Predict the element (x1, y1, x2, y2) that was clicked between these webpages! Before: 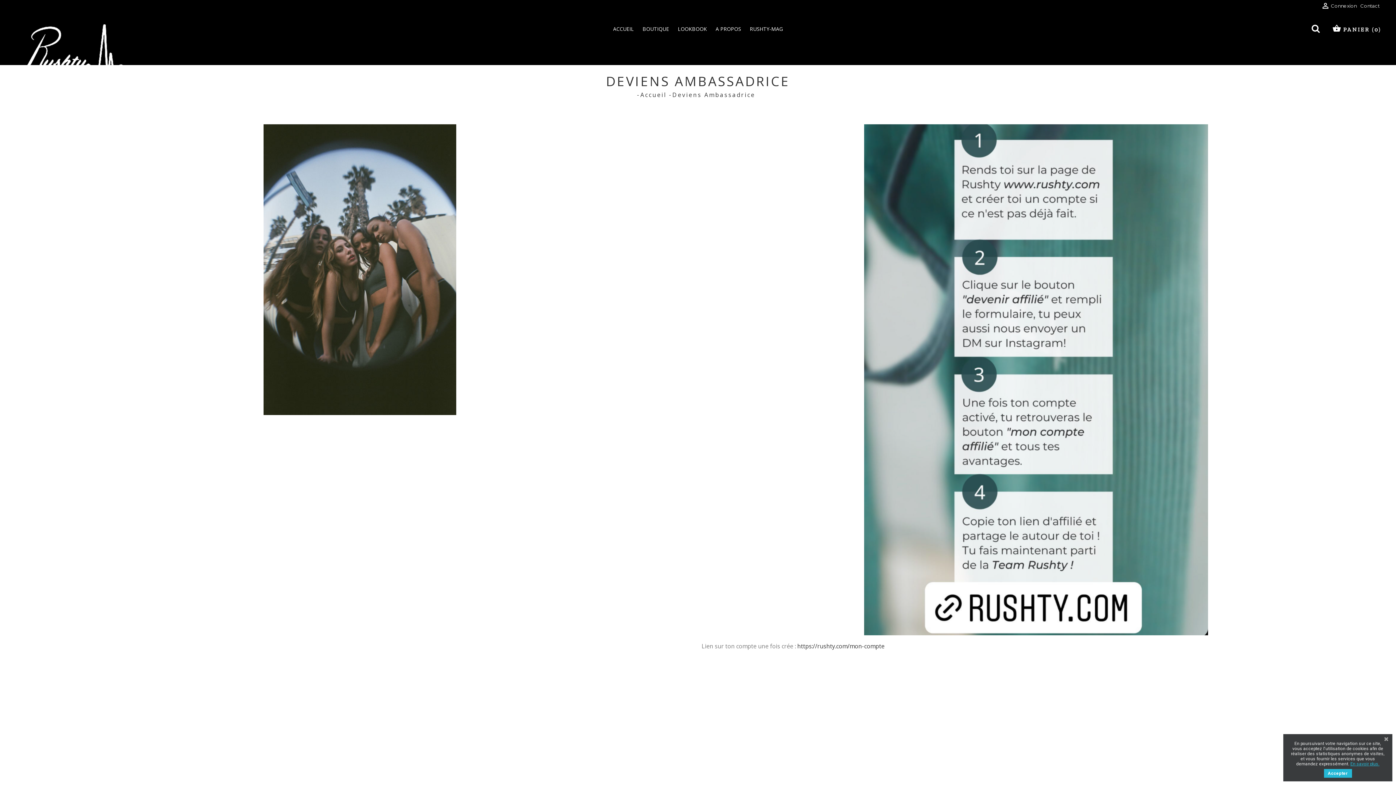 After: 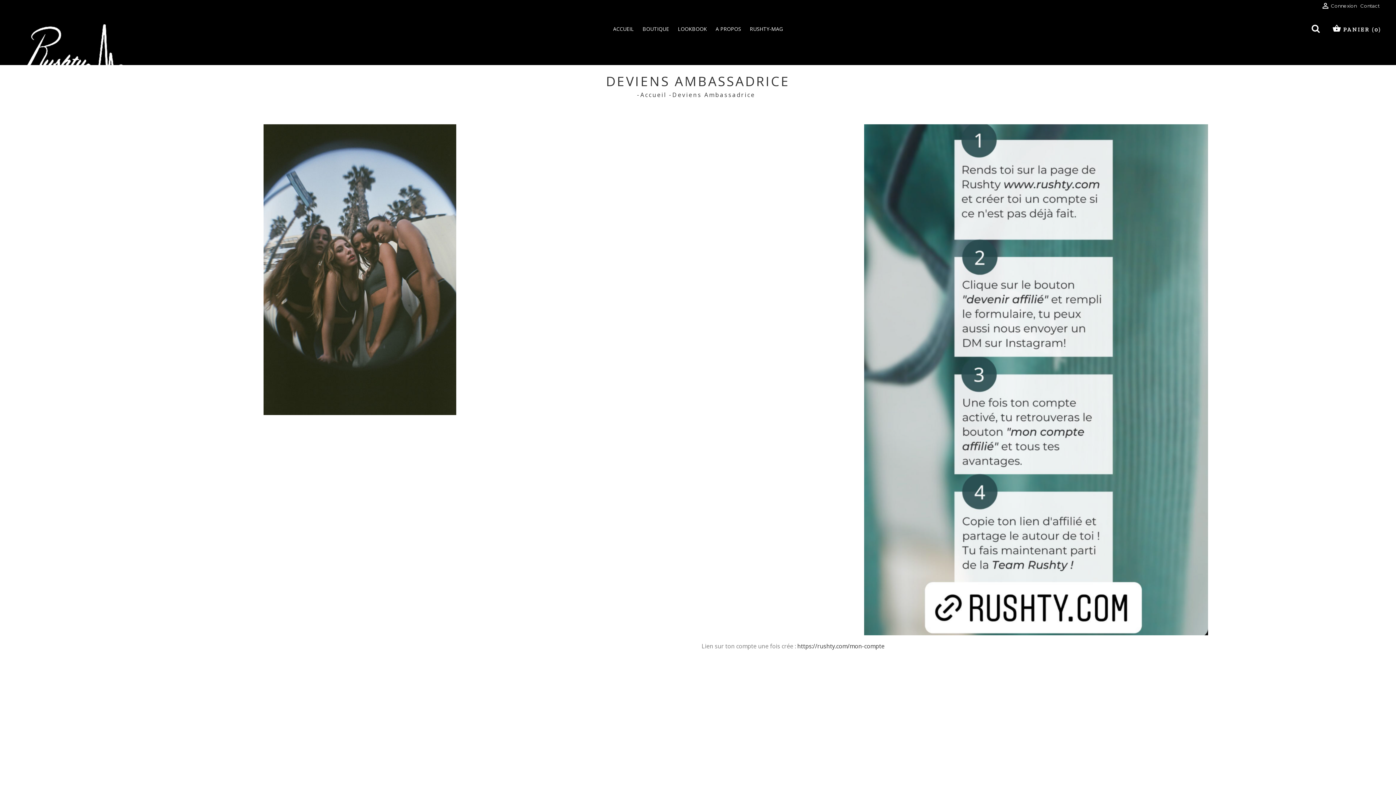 Action: bbox: (1380, 734, 1392, 744)